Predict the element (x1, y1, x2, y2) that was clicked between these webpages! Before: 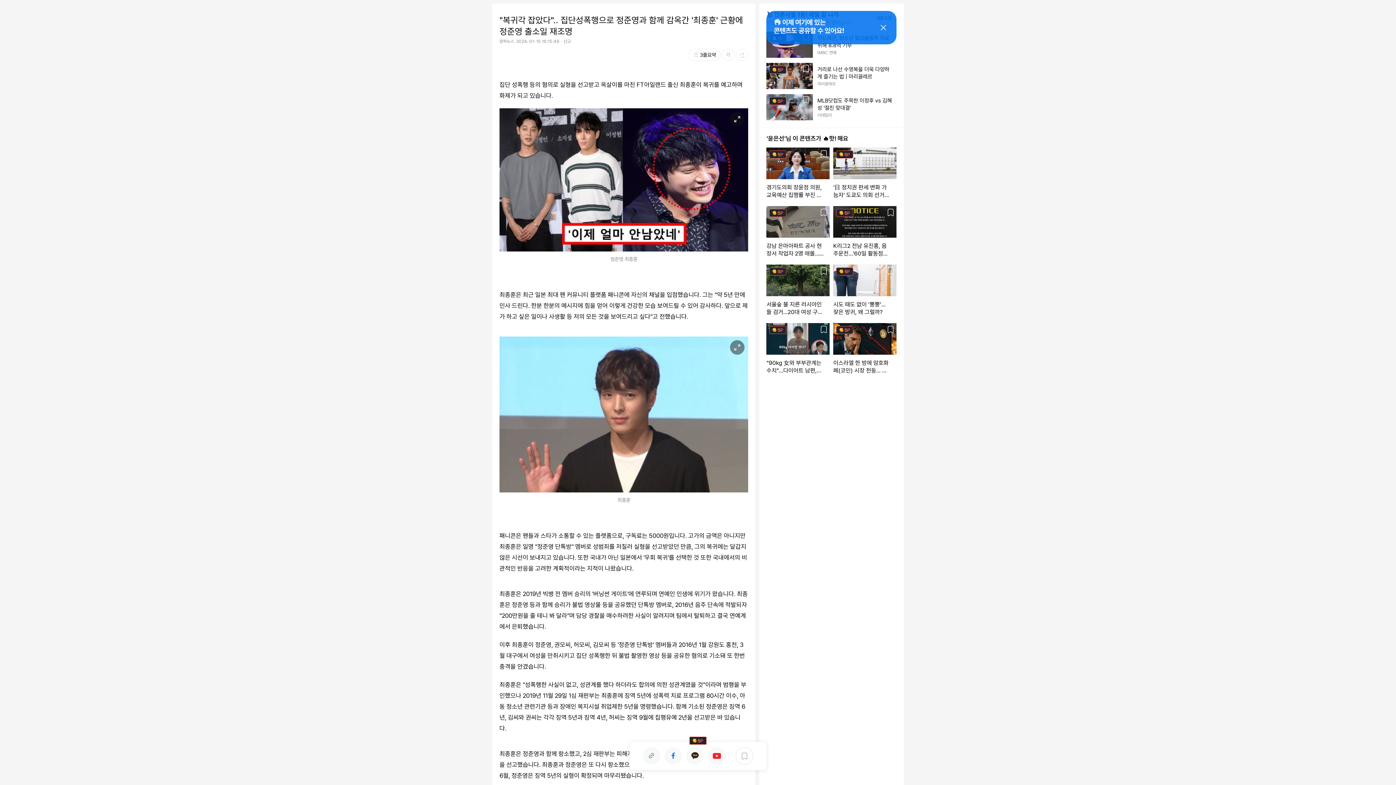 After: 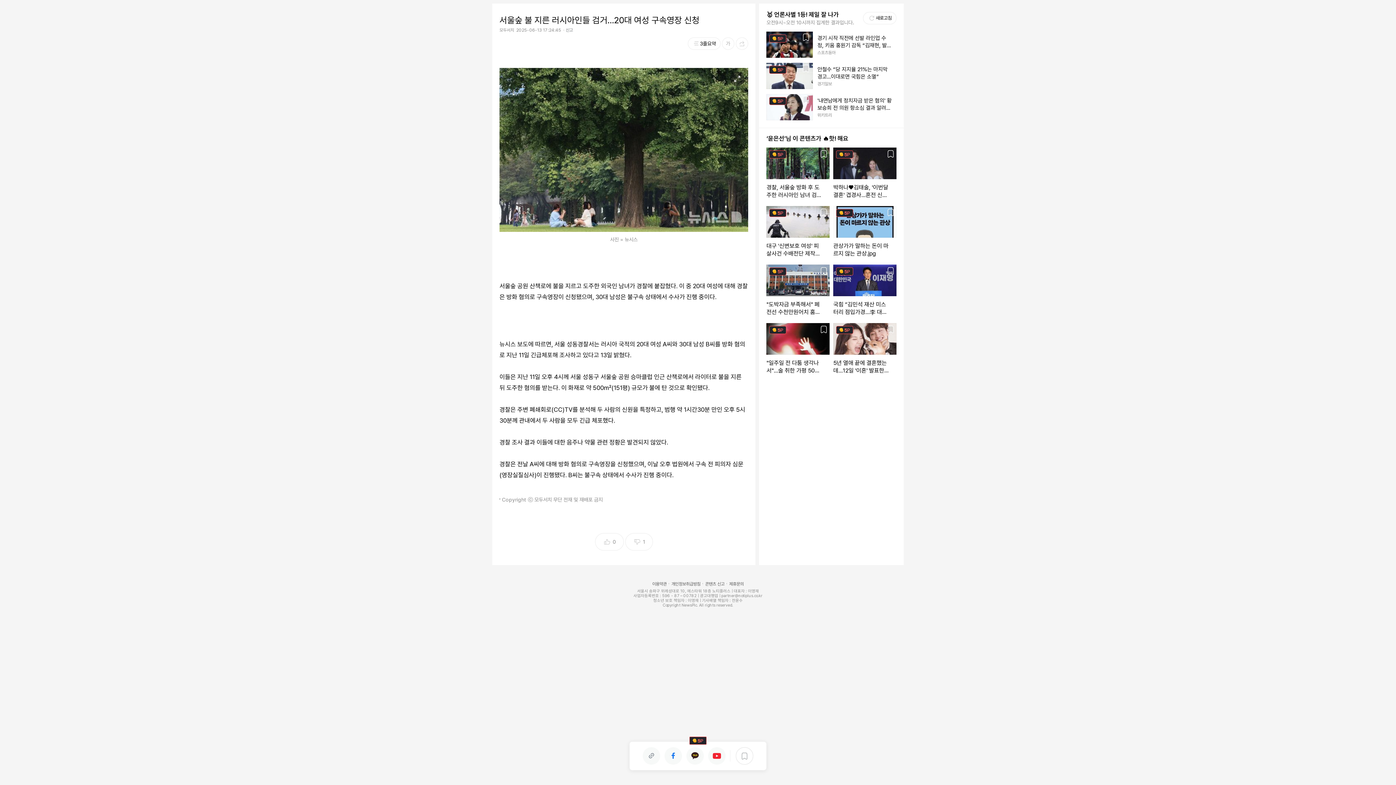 Action: bbox: (766, 264, 829, 315) label: 5P

서울숲 불 지른 러시아인들 검거…20대 여성 구속영장 신청

모두서치